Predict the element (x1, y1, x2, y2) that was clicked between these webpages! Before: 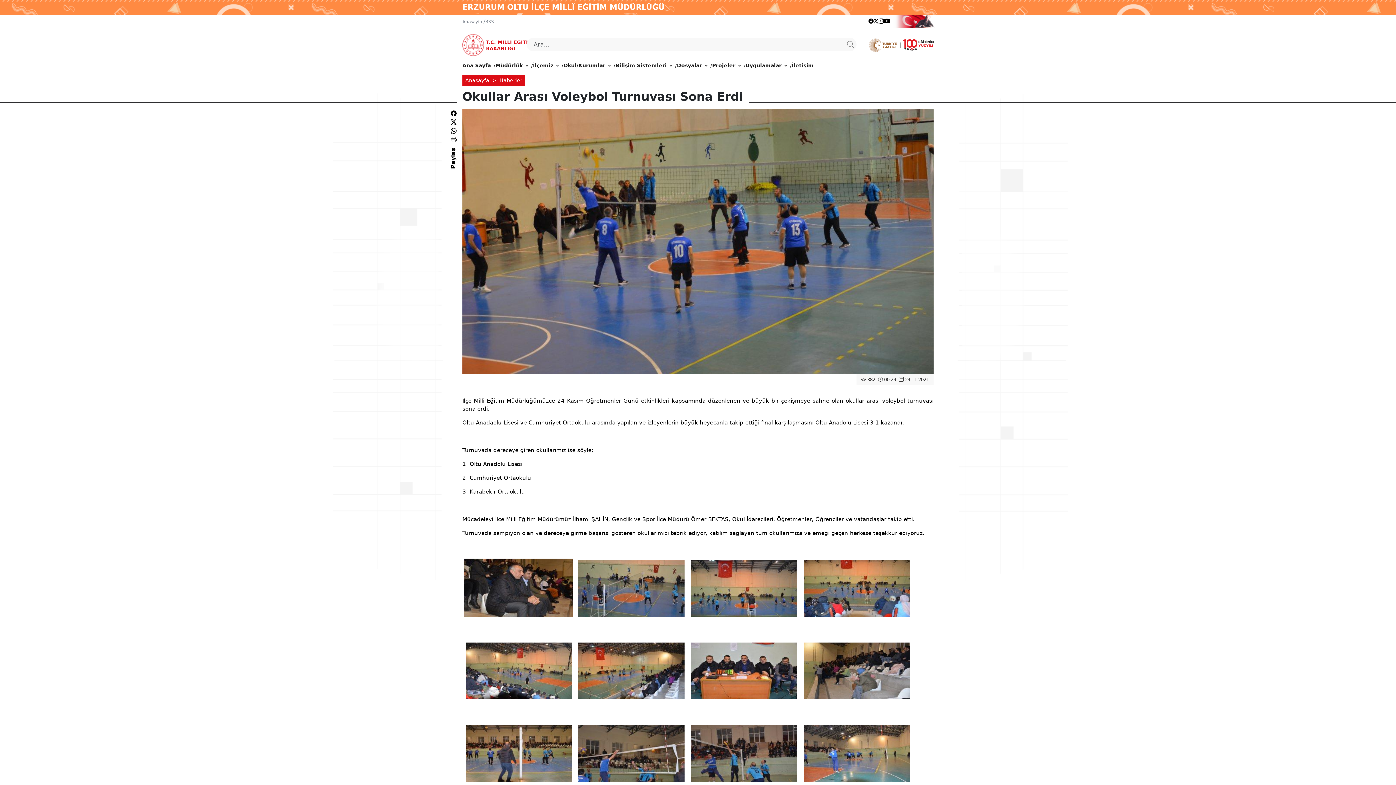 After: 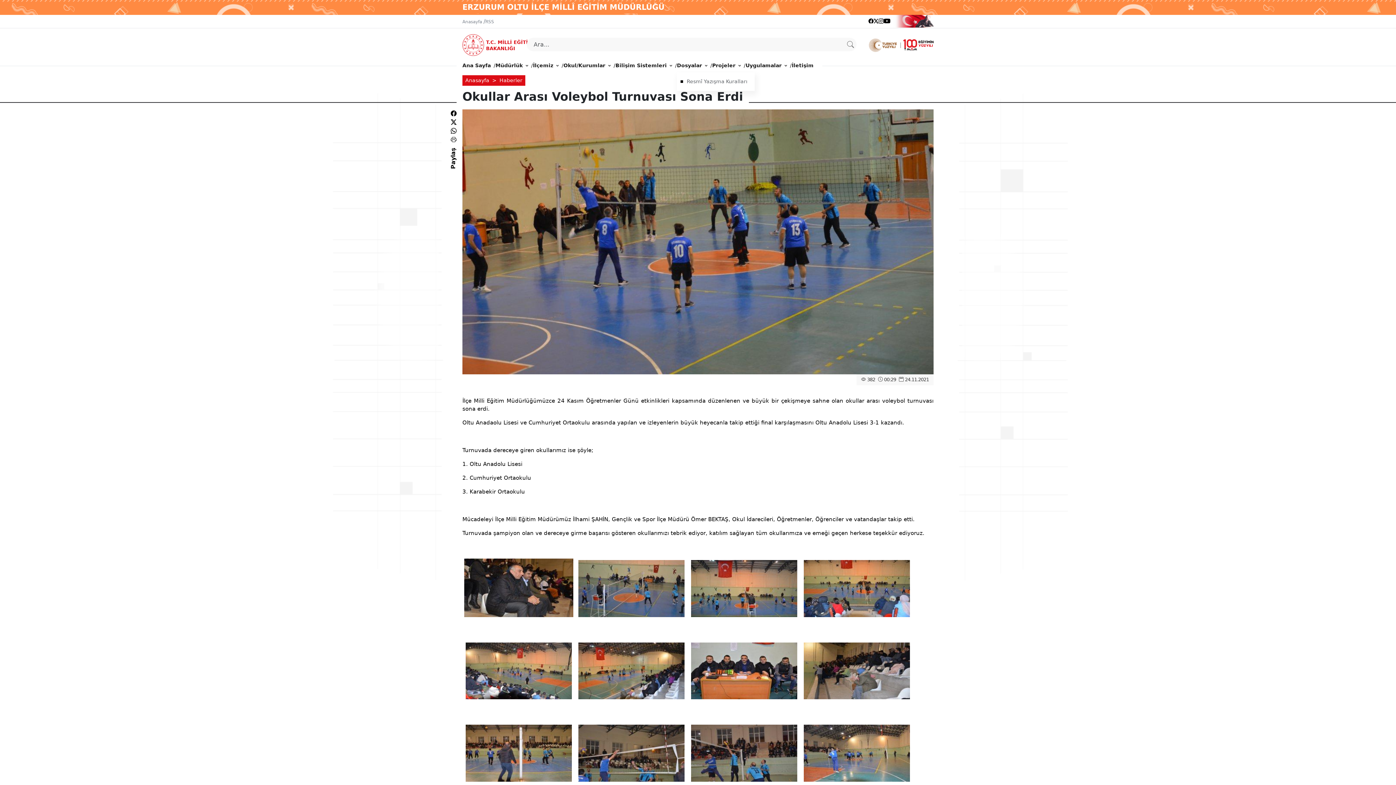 Action: label: Dosyalar bbox: (677, 58, 707, 72)